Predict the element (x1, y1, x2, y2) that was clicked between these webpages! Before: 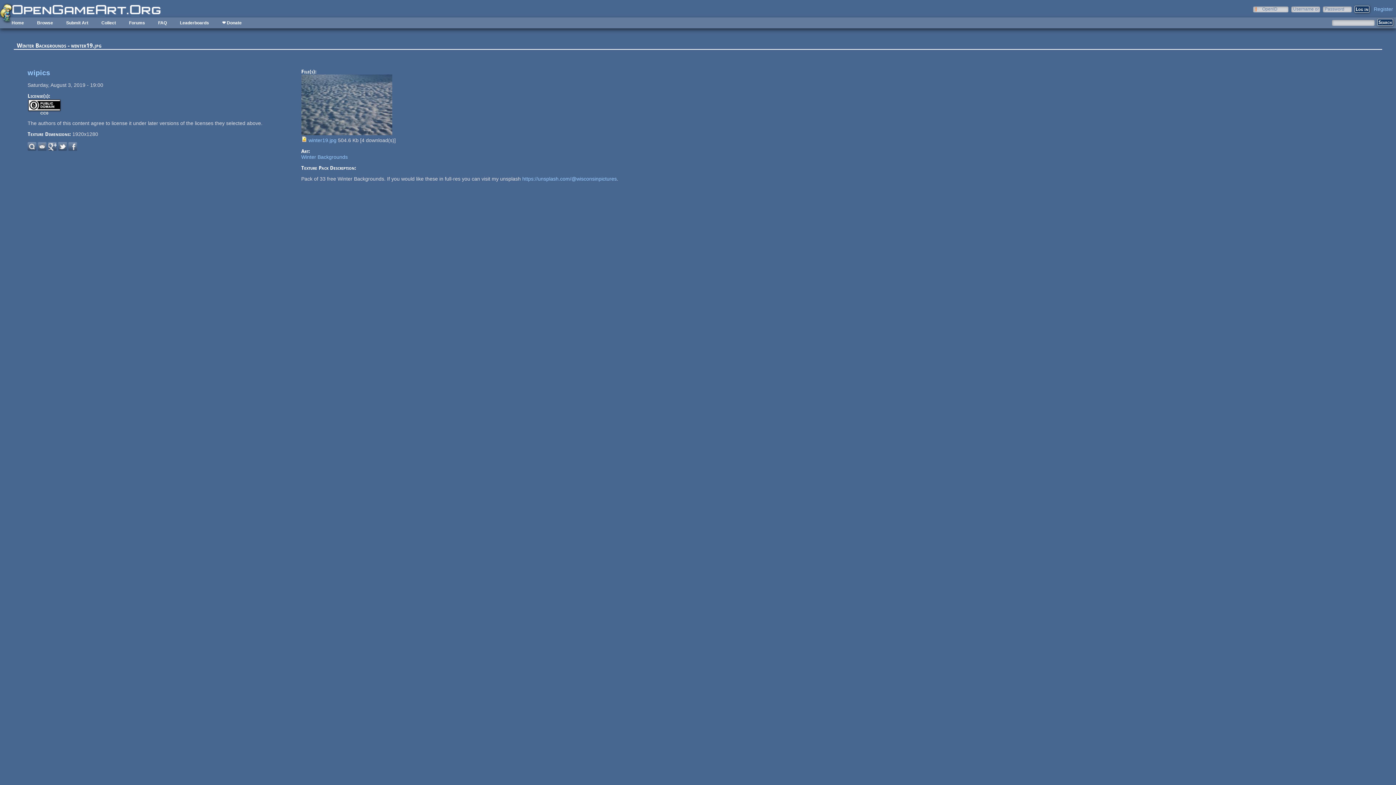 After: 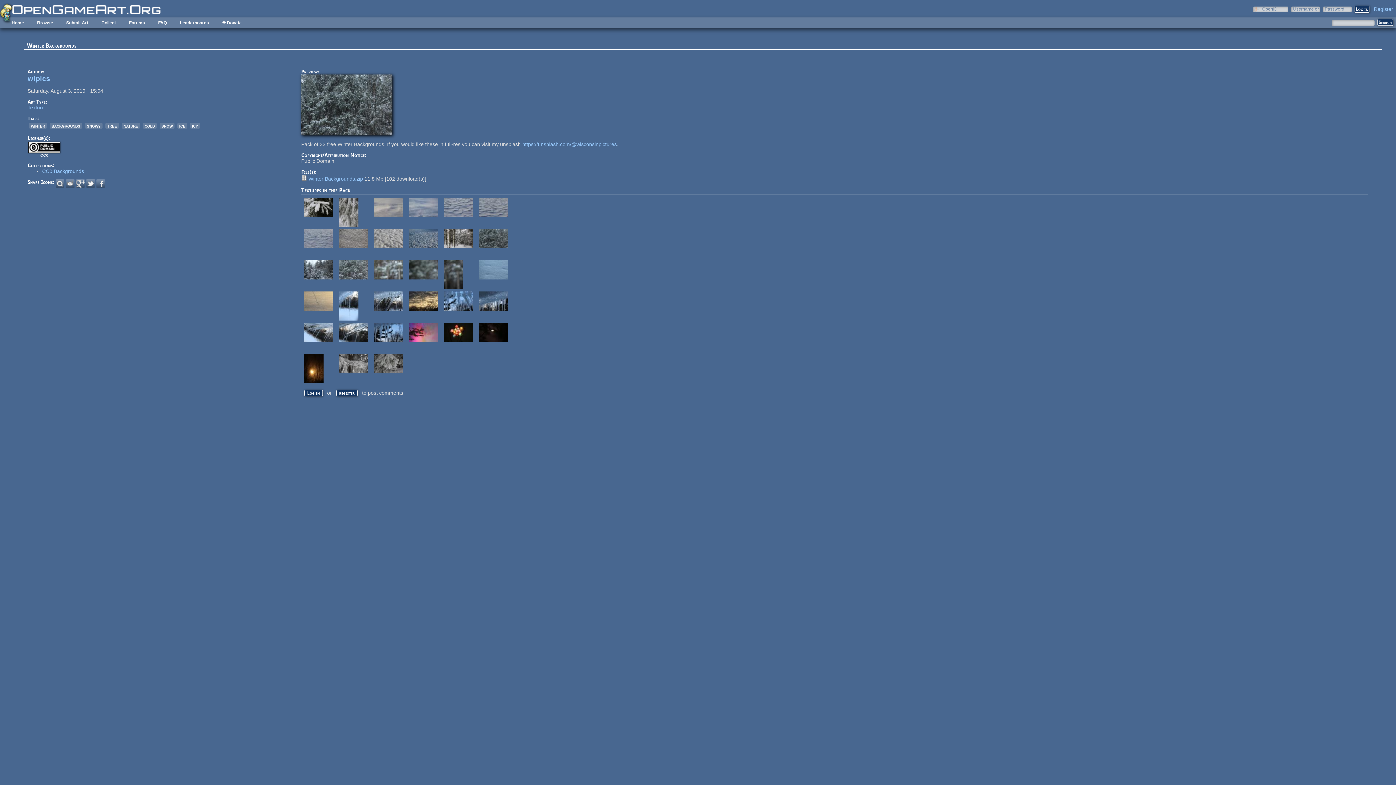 Action: label: Winter Backgrounds bbox: (301, 154, 347, 160)